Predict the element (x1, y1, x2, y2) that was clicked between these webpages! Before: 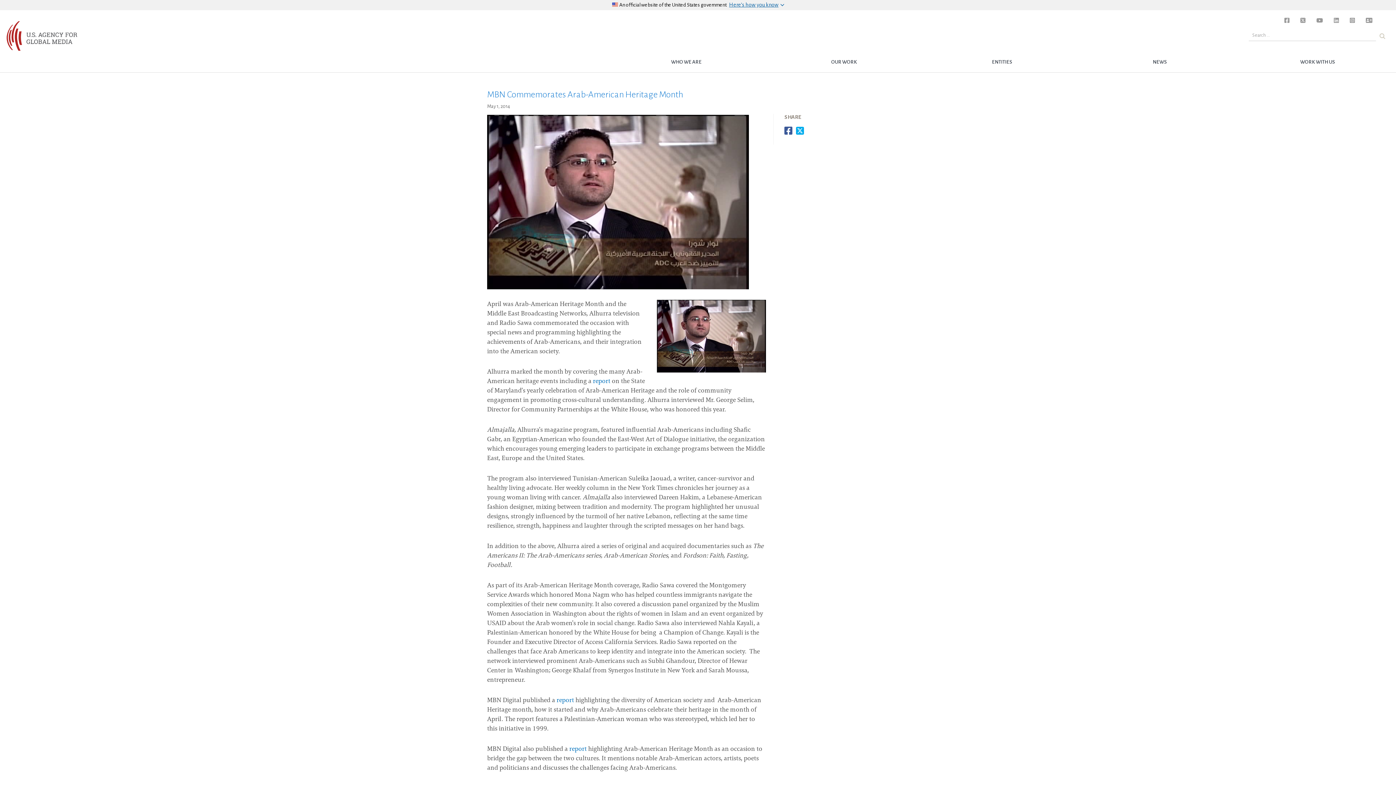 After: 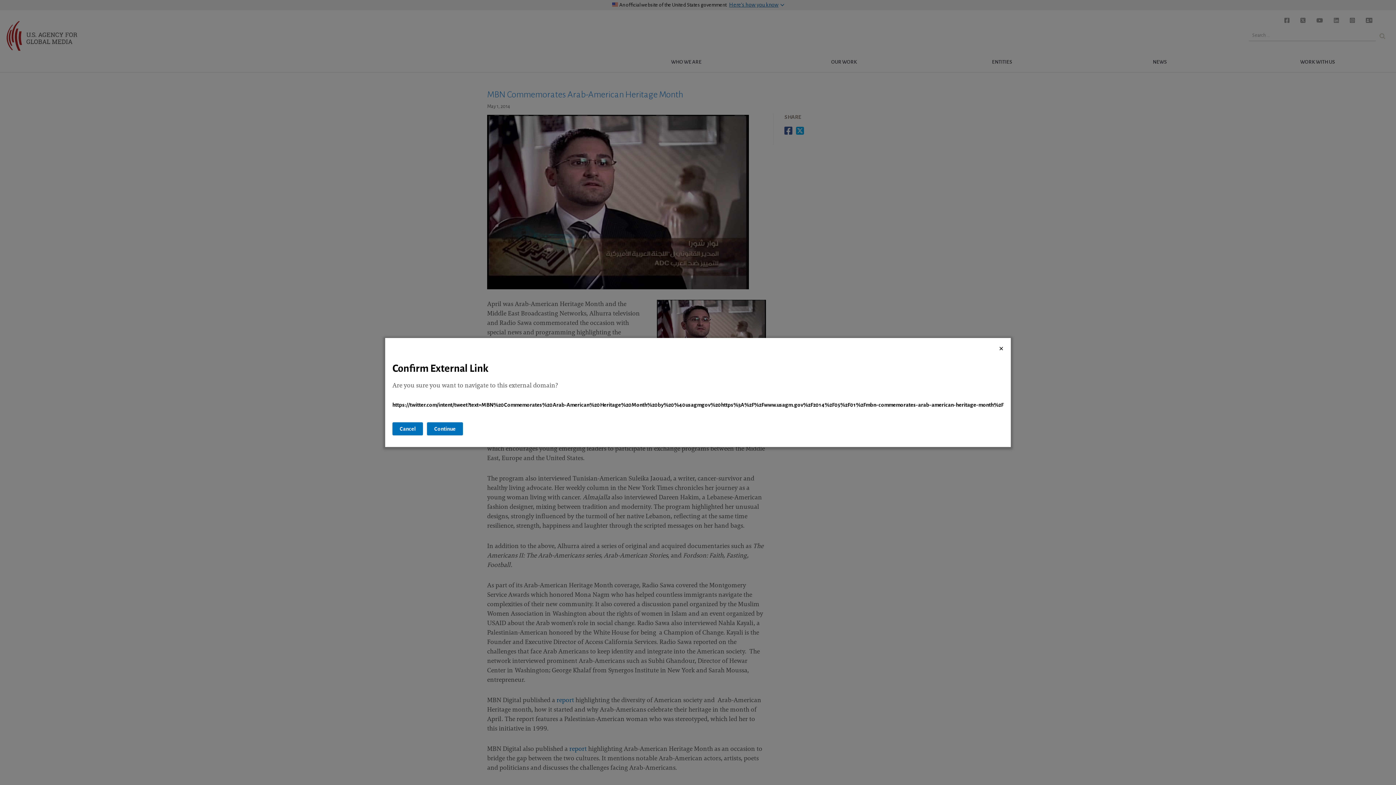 Action: bbox: (796, 129, 807, 135)